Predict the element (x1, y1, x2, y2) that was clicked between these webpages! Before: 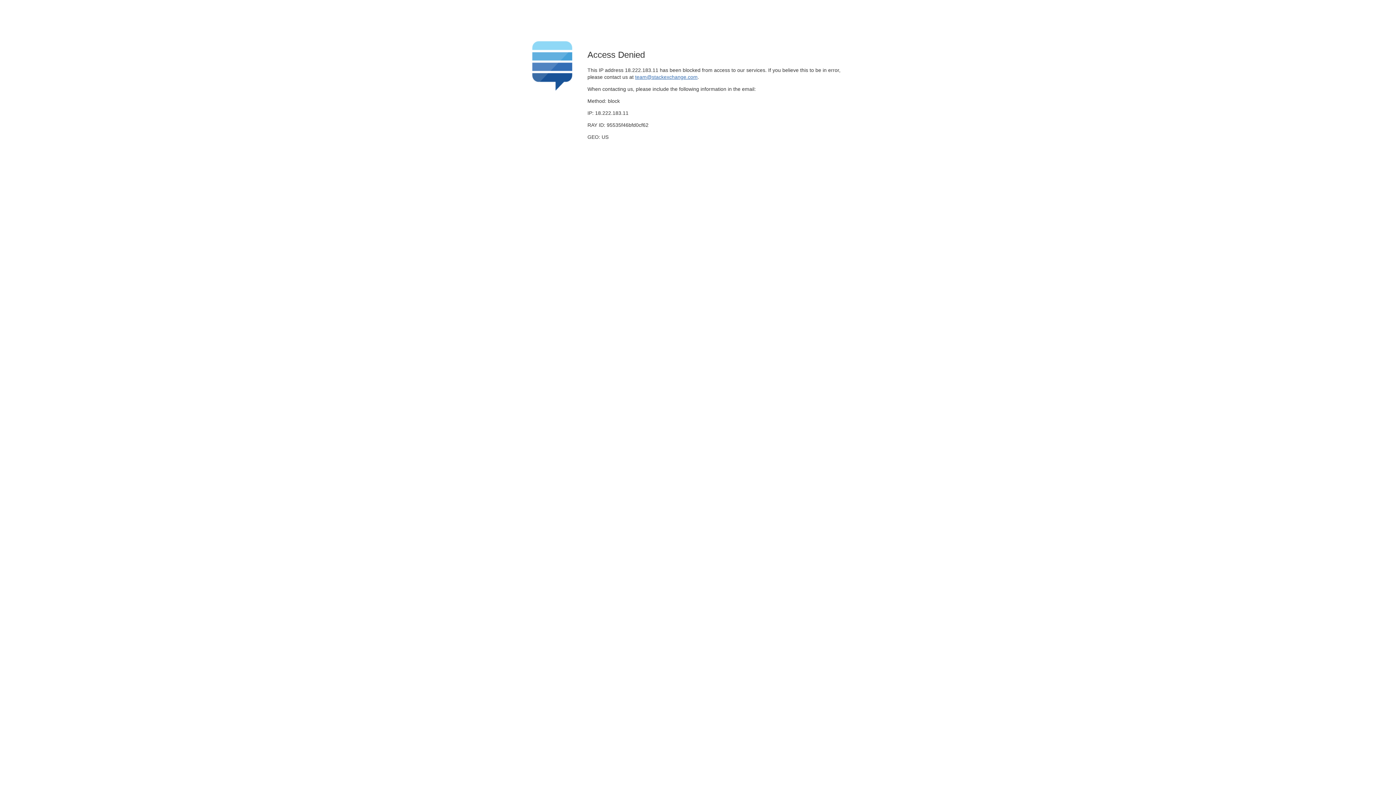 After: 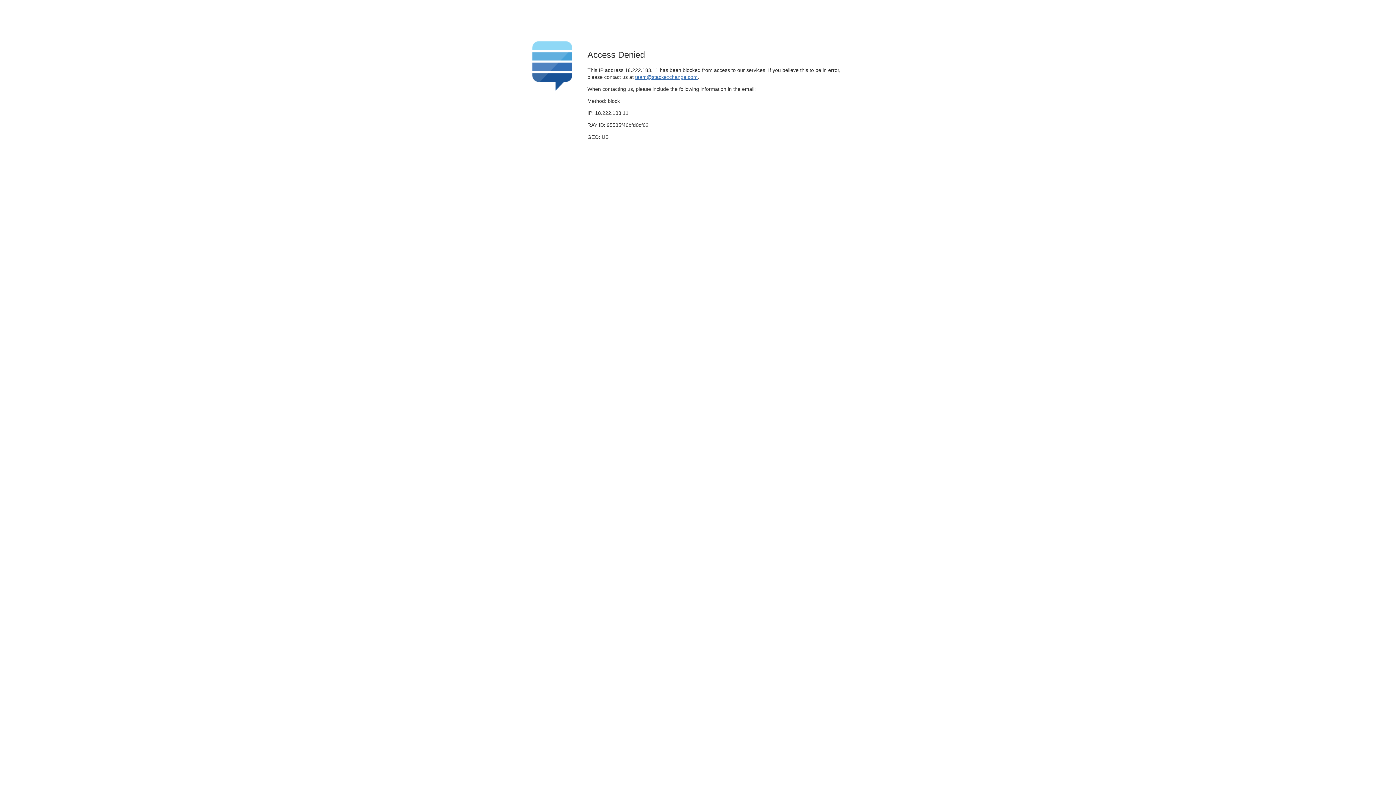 Action: label: team@stackexchange.com bbox: (635, 74, 697, 79)